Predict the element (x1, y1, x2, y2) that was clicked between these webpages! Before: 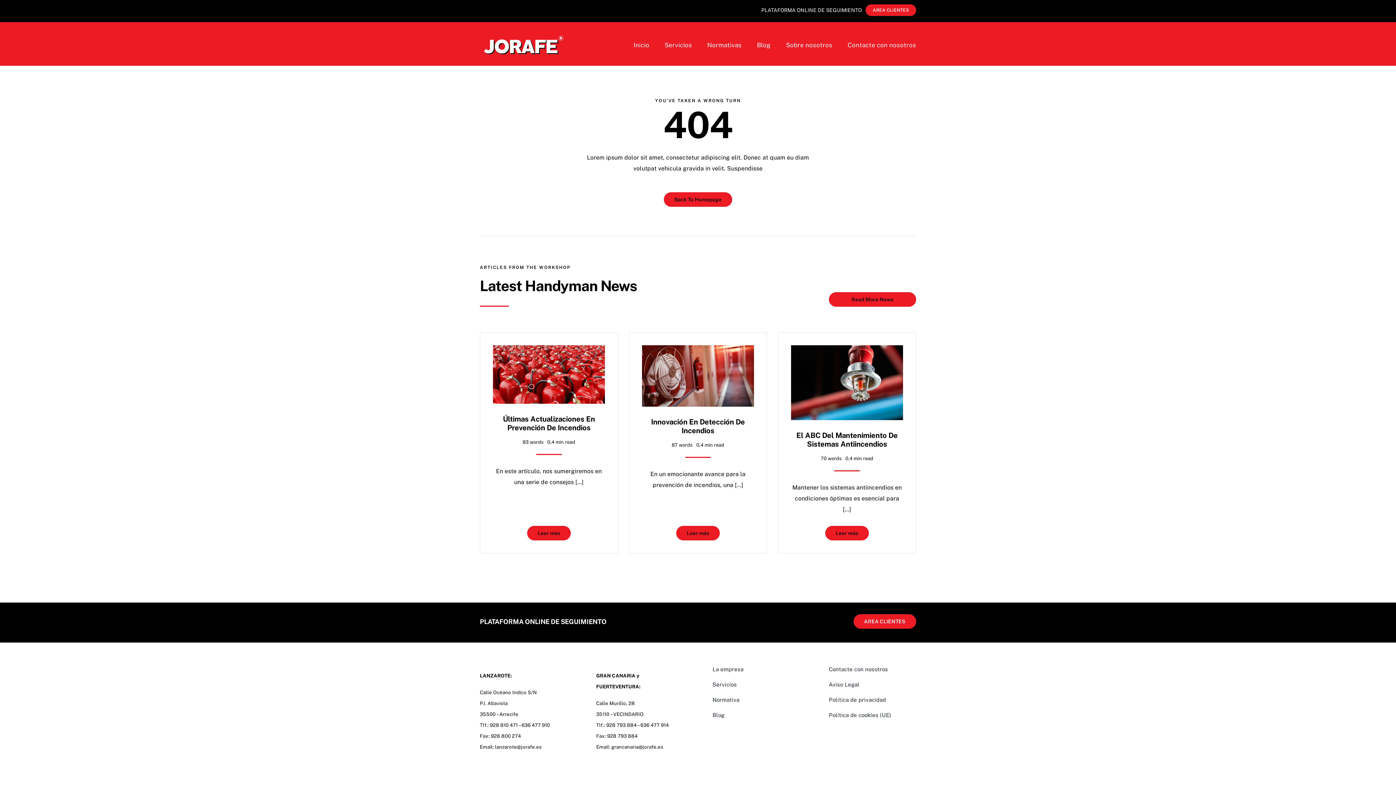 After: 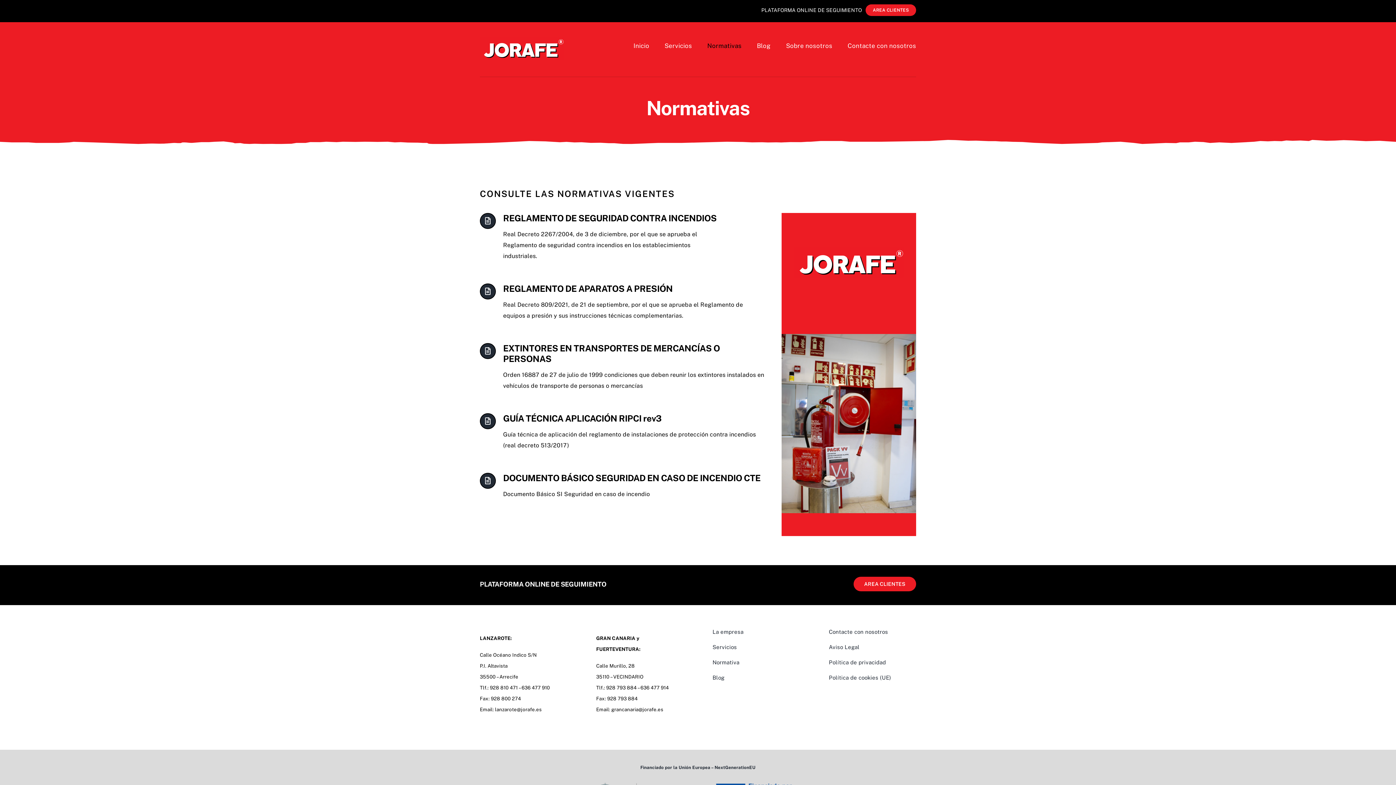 Action: label: Normativas bbox: (707, 35, 741, 54)